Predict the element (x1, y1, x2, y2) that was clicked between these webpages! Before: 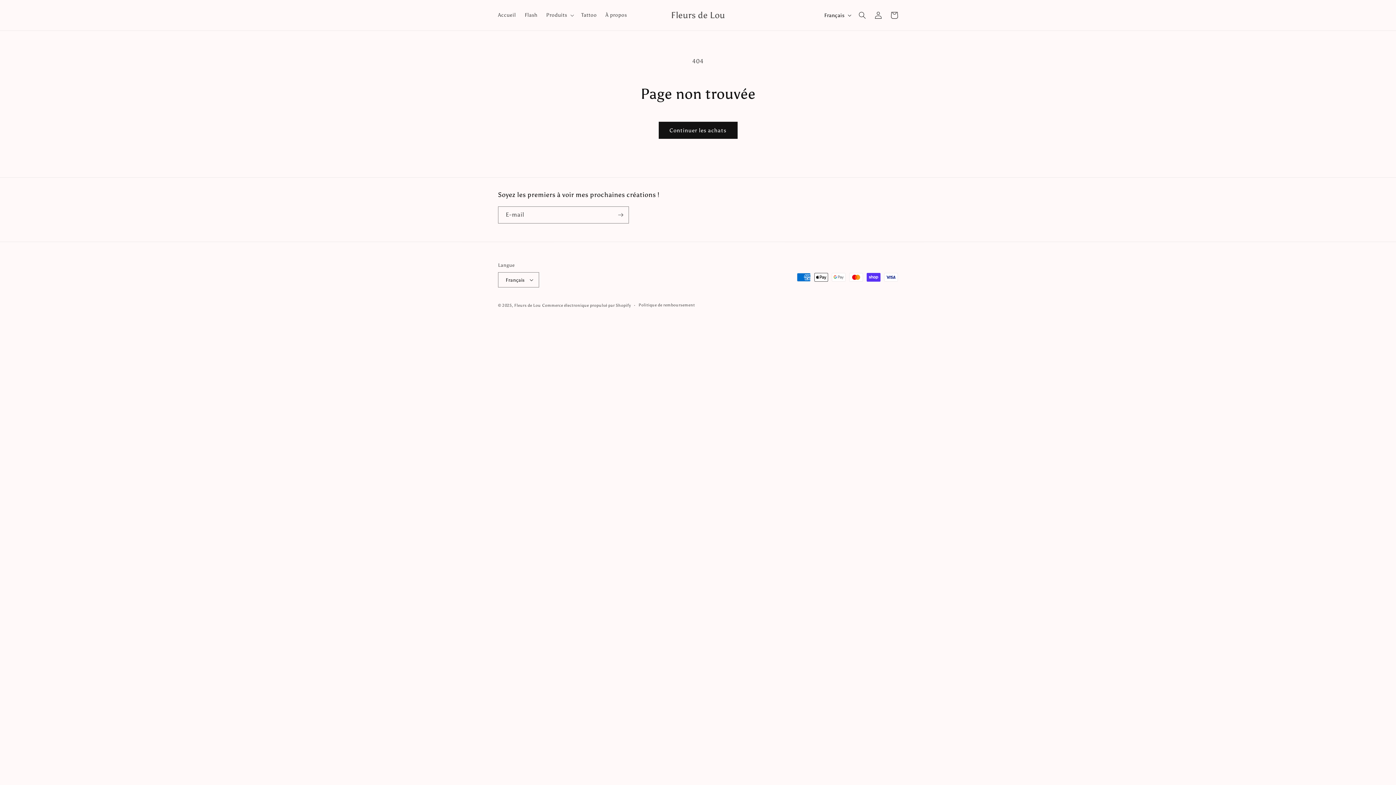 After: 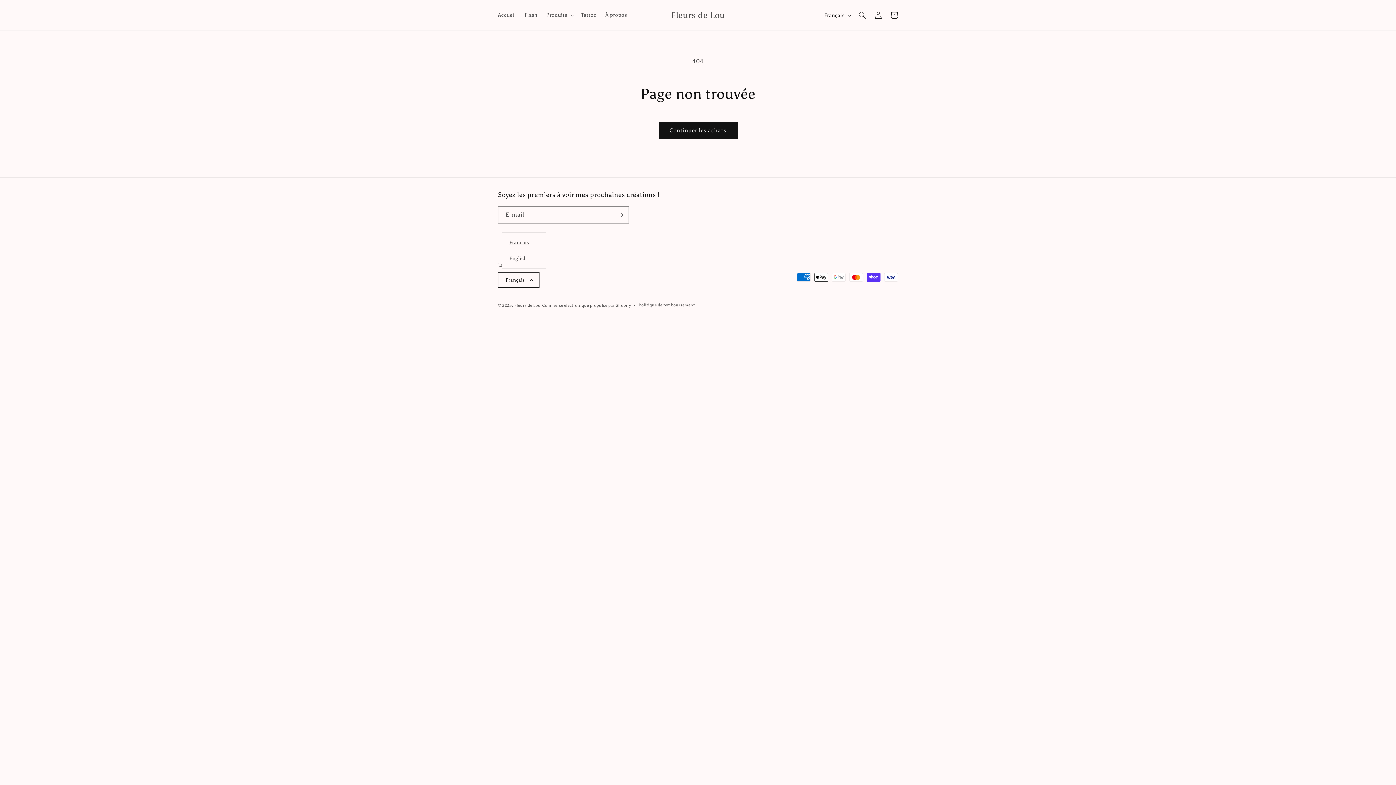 Action: bbox: (498, 272, 539, 287) label: Français